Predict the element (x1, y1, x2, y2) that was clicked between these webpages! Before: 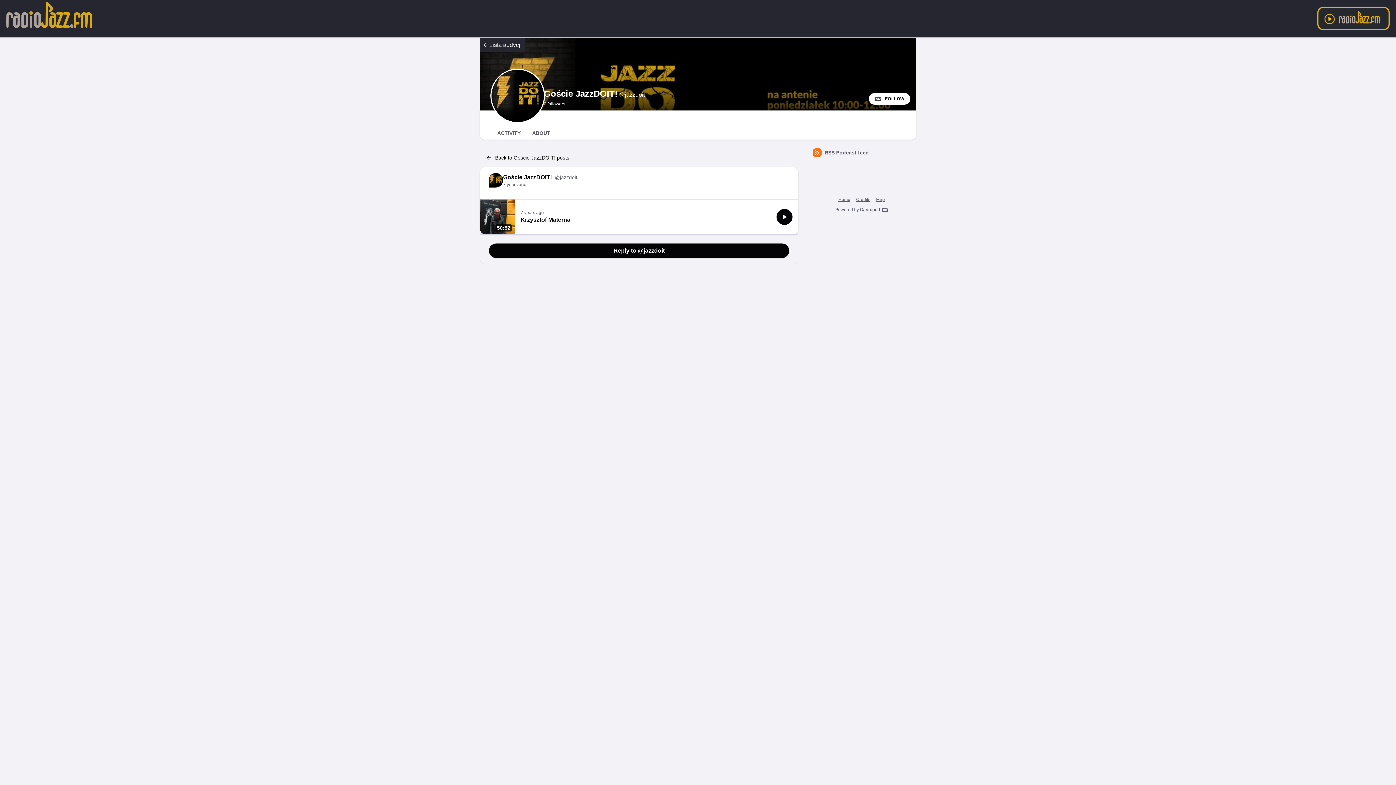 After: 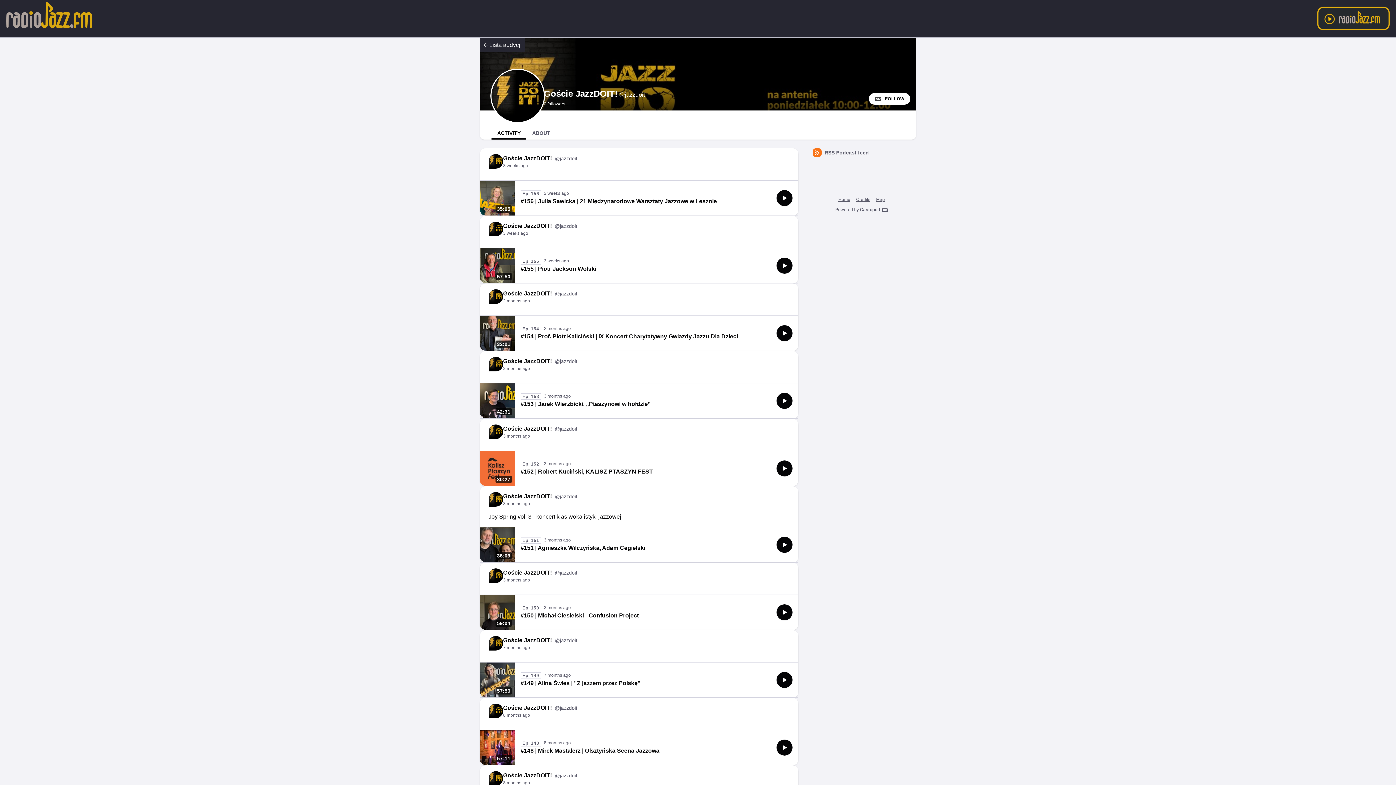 Action: bbox: (503, 173, 577, 181) label: Goście JazzDOIT!
@jazzdoit